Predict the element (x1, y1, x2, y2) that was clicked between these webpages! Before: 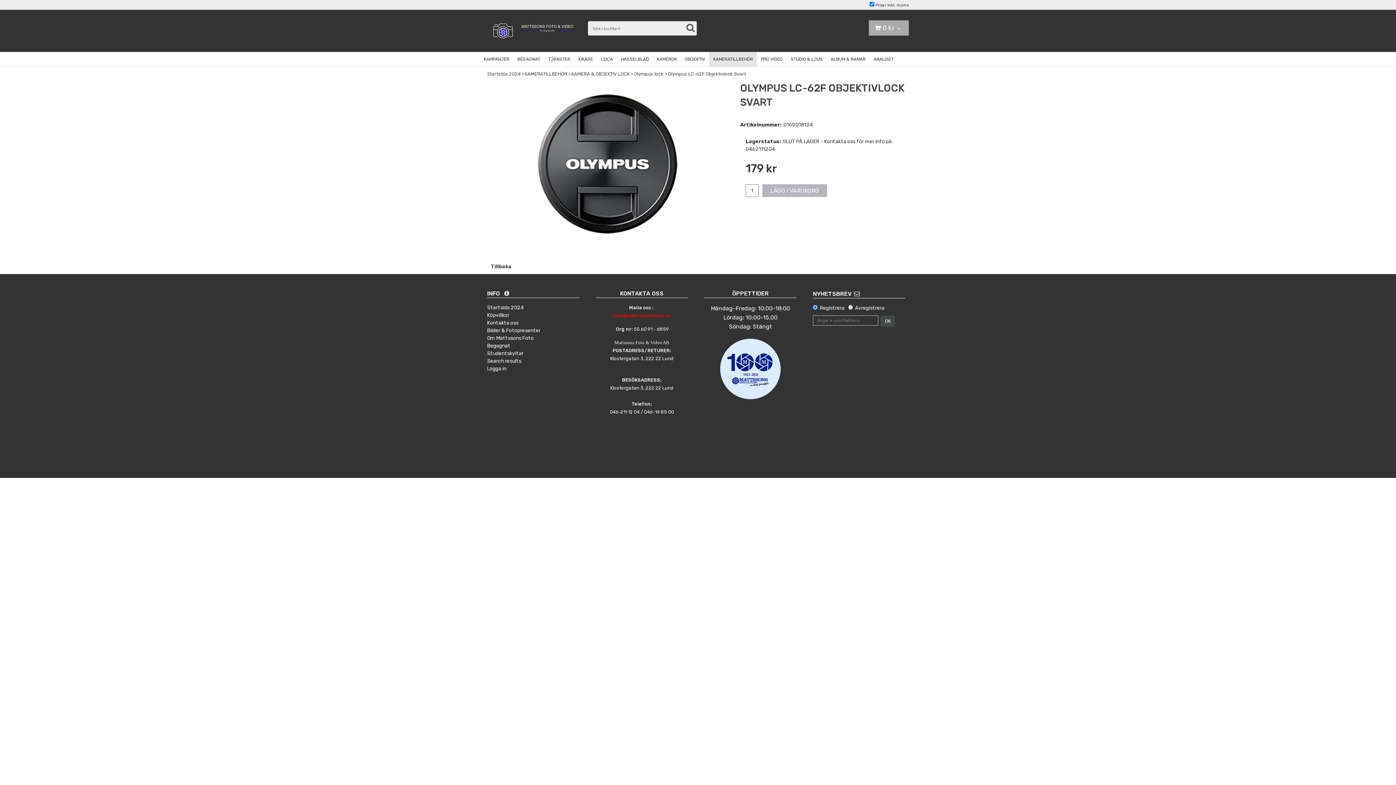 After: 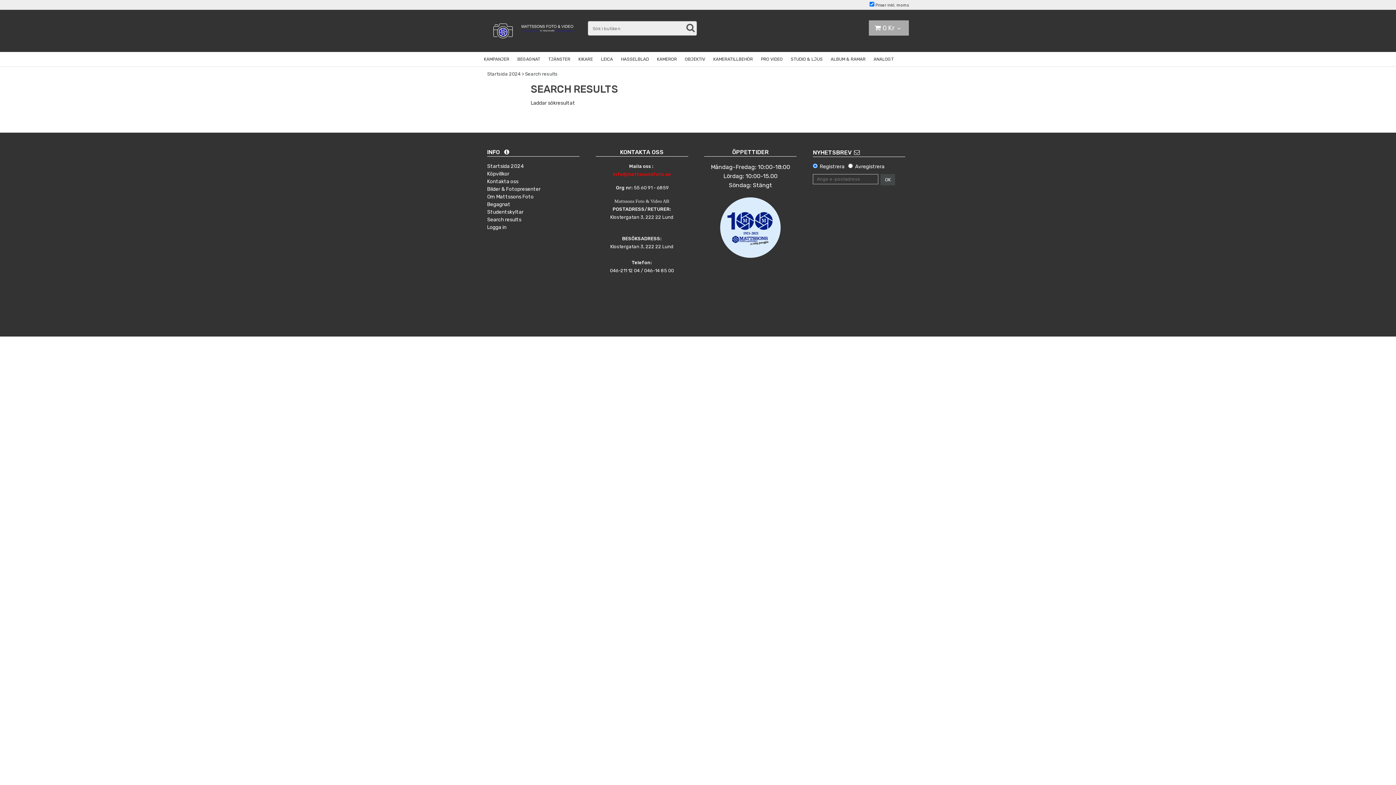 Action: bbox: (487, 357, 521, 365) label: Search results